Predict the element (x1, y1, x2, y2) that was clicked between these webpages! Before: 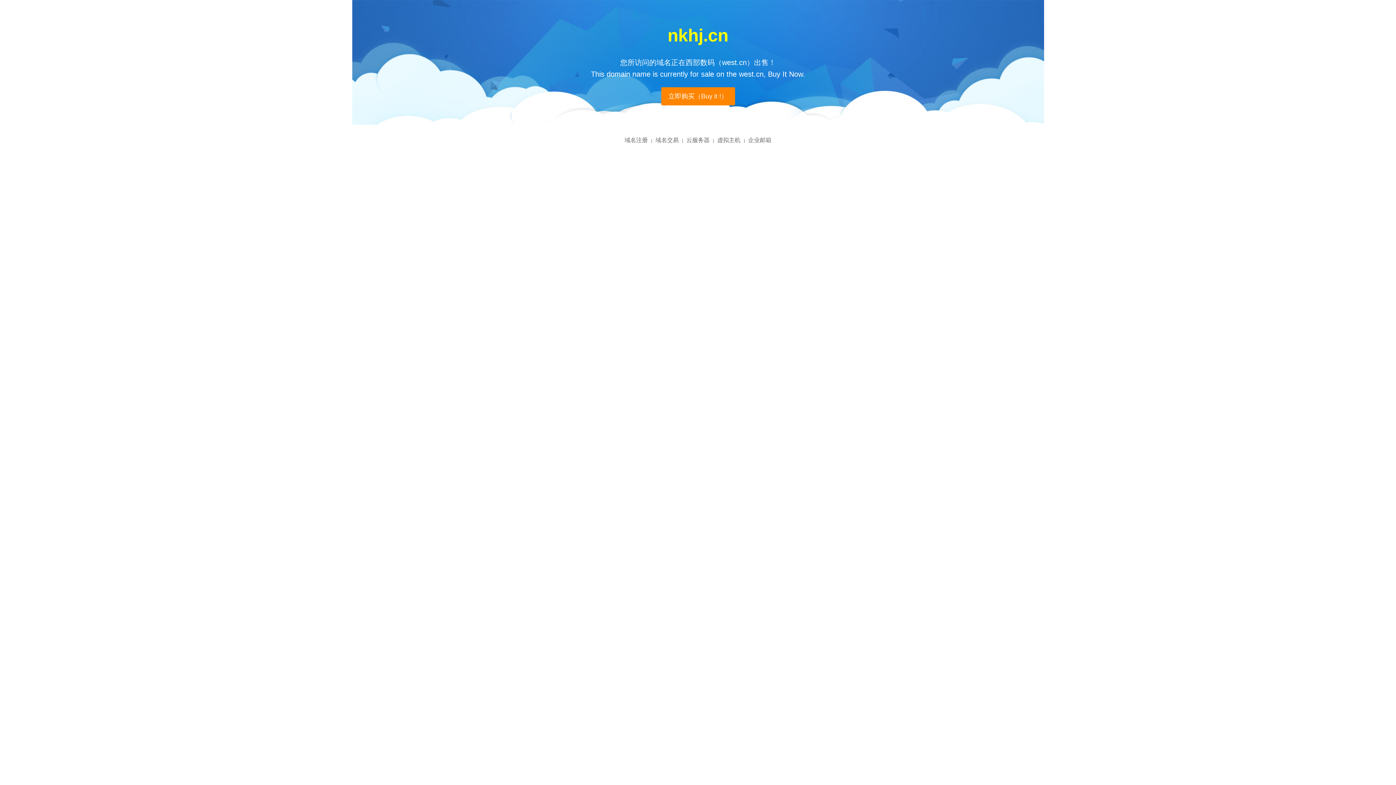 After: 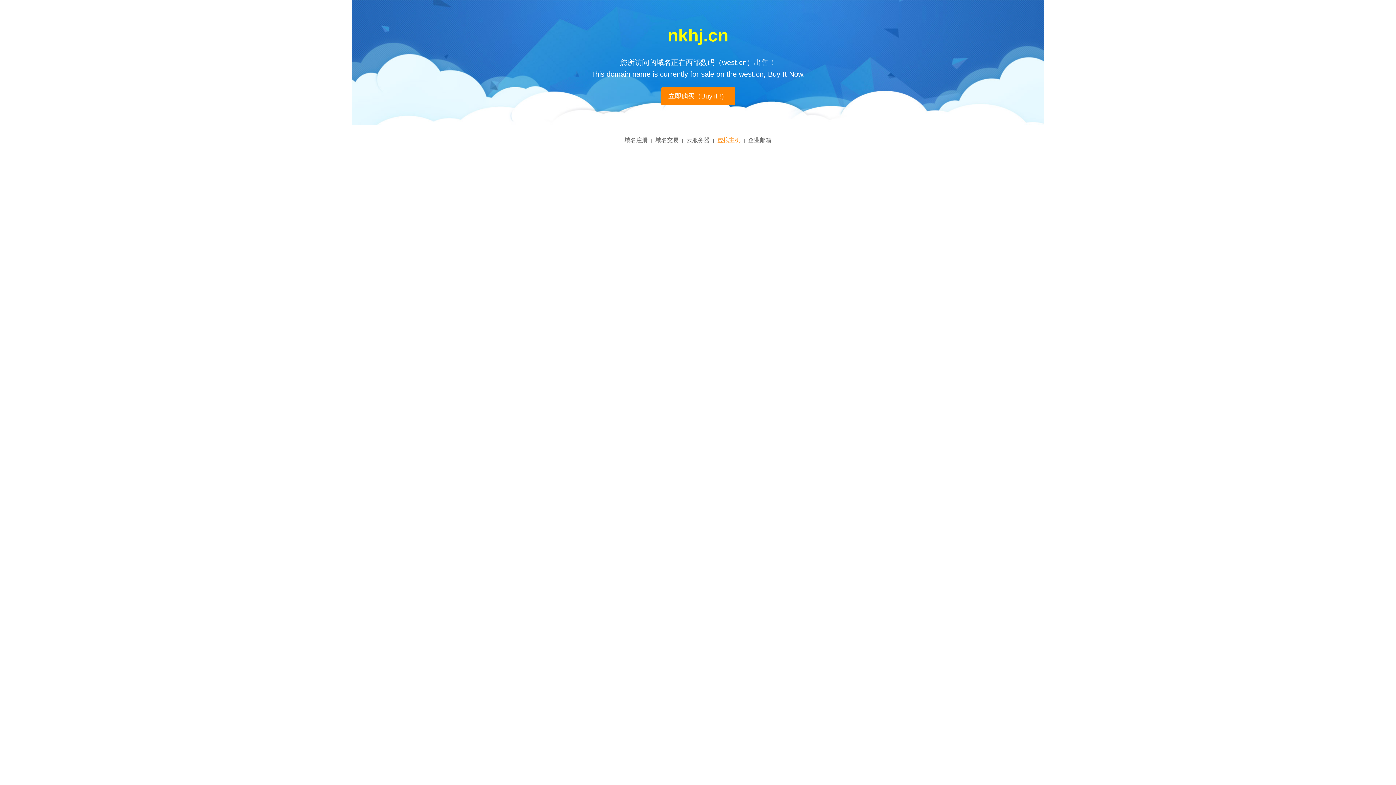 Action: label: 虚拟主机 bbox: (717, 137, 740, 143)